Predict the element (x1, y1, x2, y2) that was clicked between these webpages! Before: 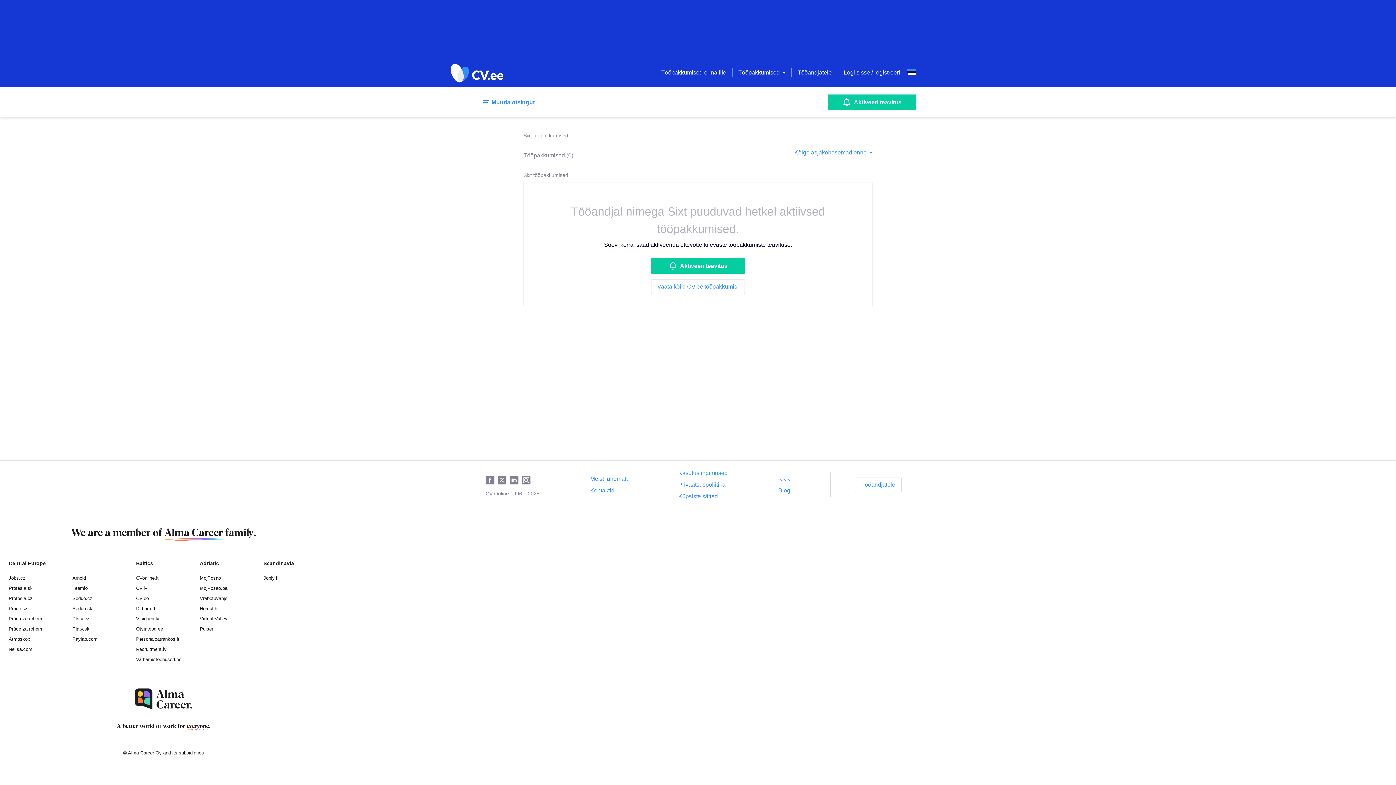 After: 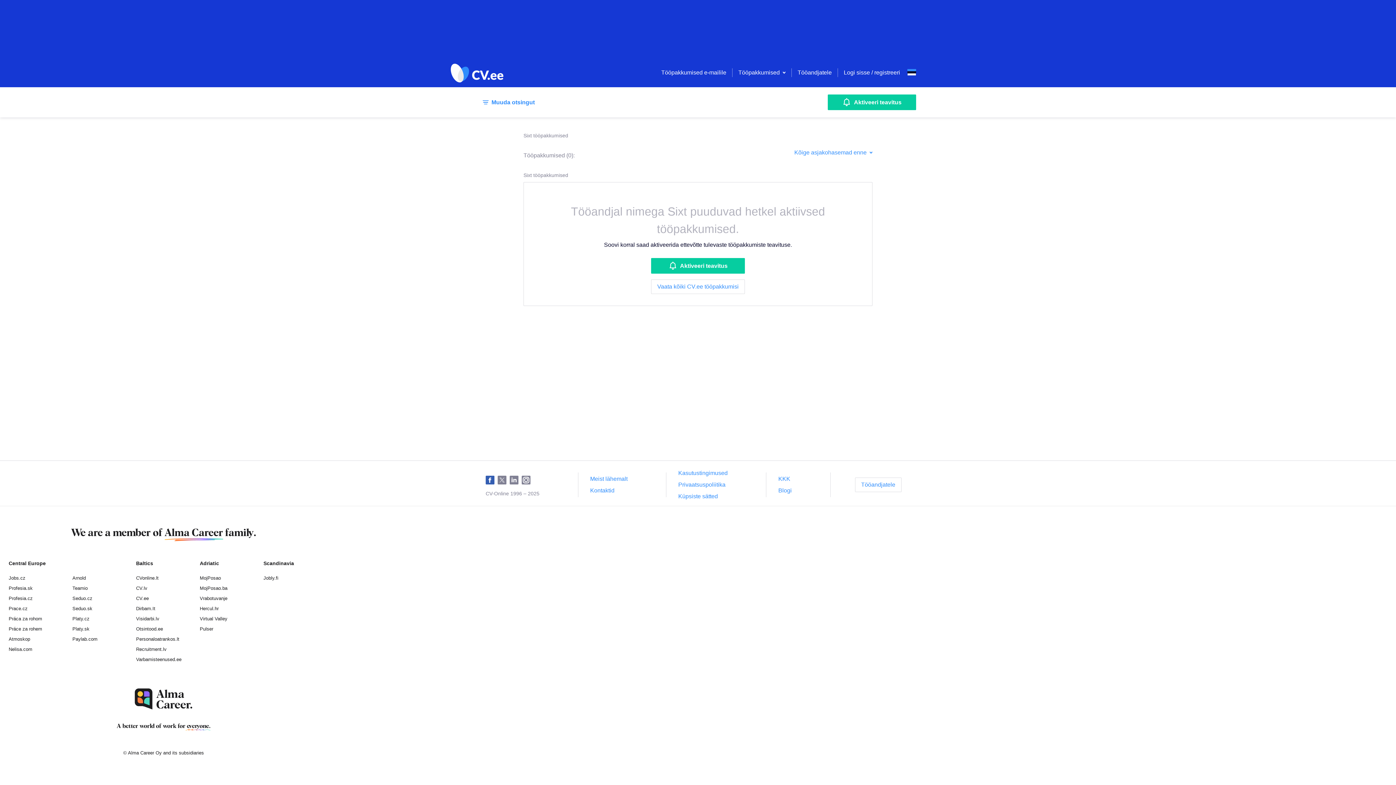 Action: label: Facebook bbox: (485, 472, 497, 488)